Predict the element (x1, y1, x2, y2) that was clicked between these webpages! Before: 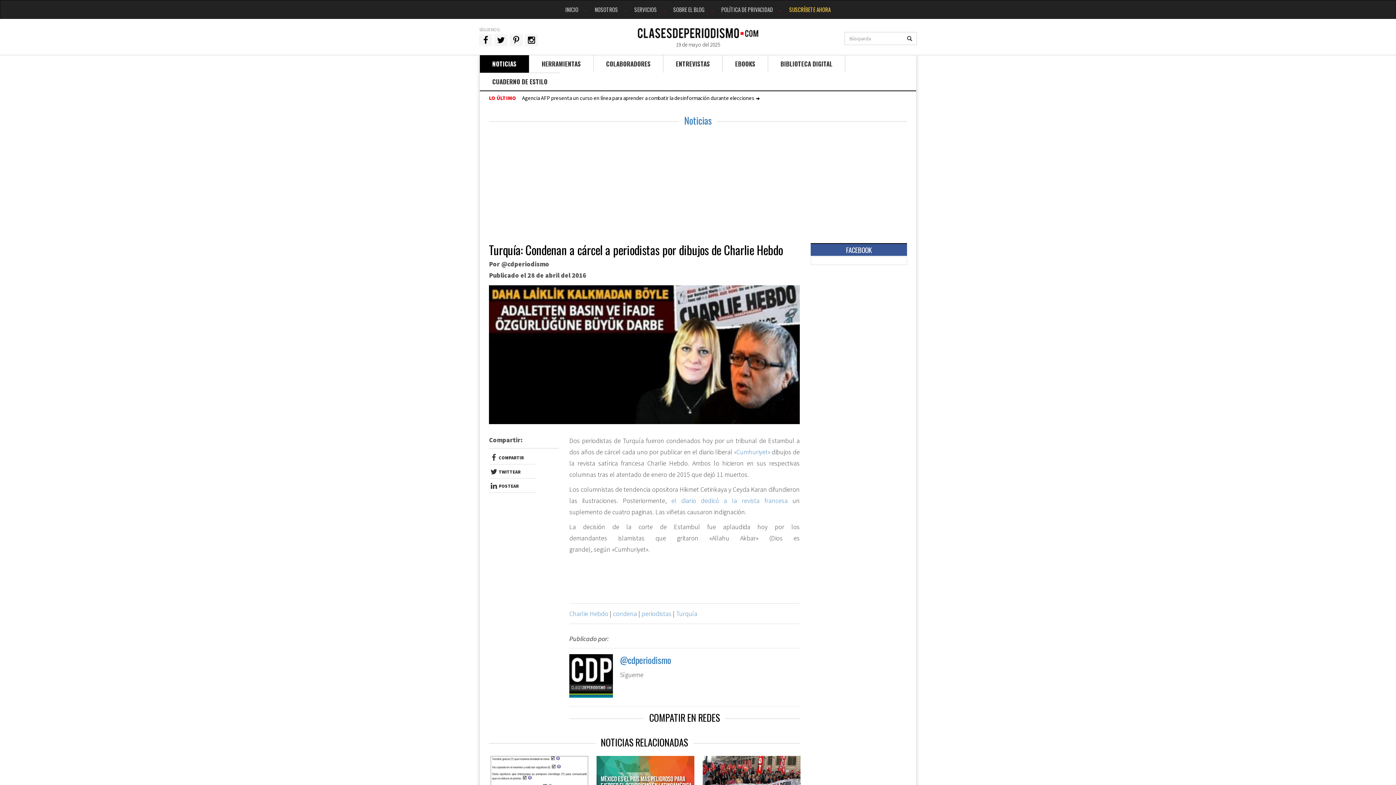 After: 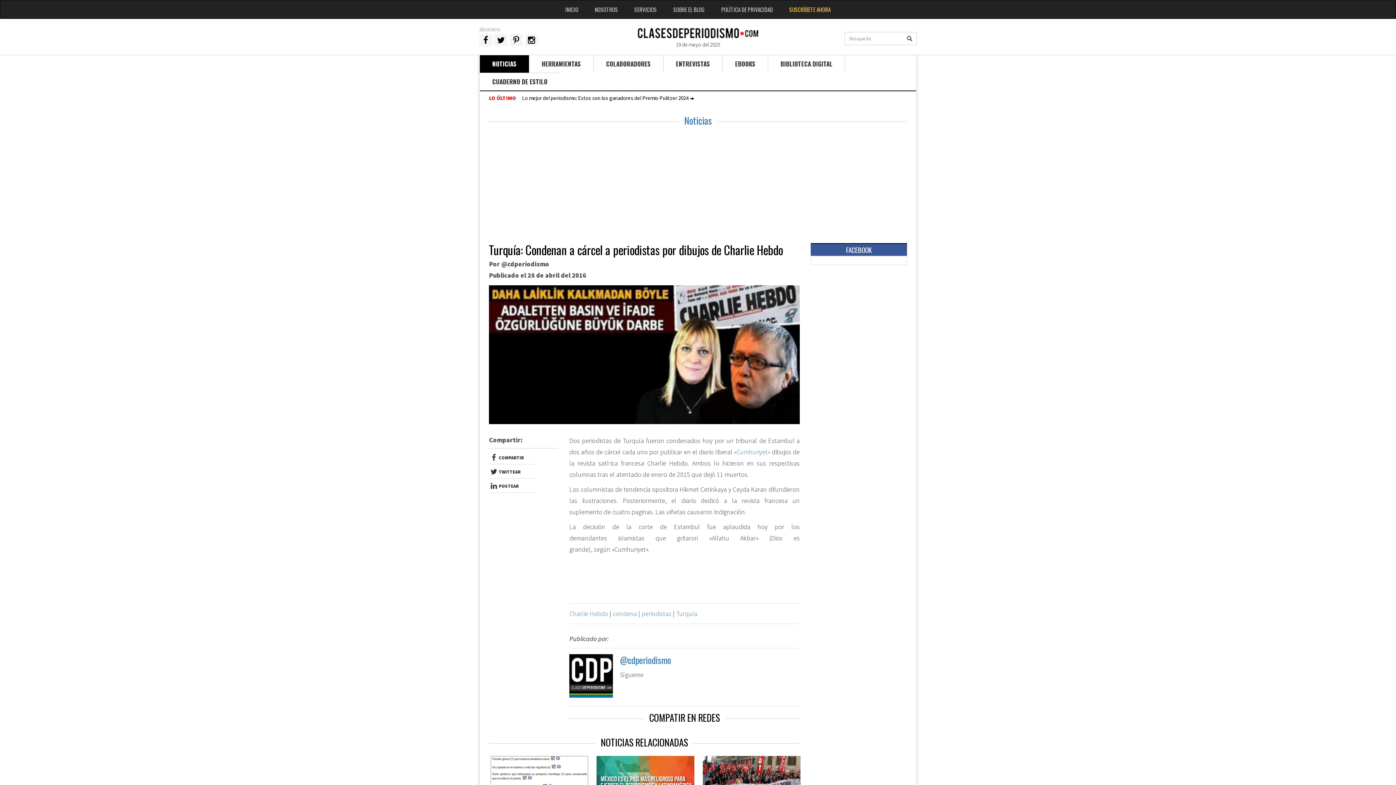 Action: label: el diario dedicó a la revista francesa bbox: (671, 496, 787, 505)